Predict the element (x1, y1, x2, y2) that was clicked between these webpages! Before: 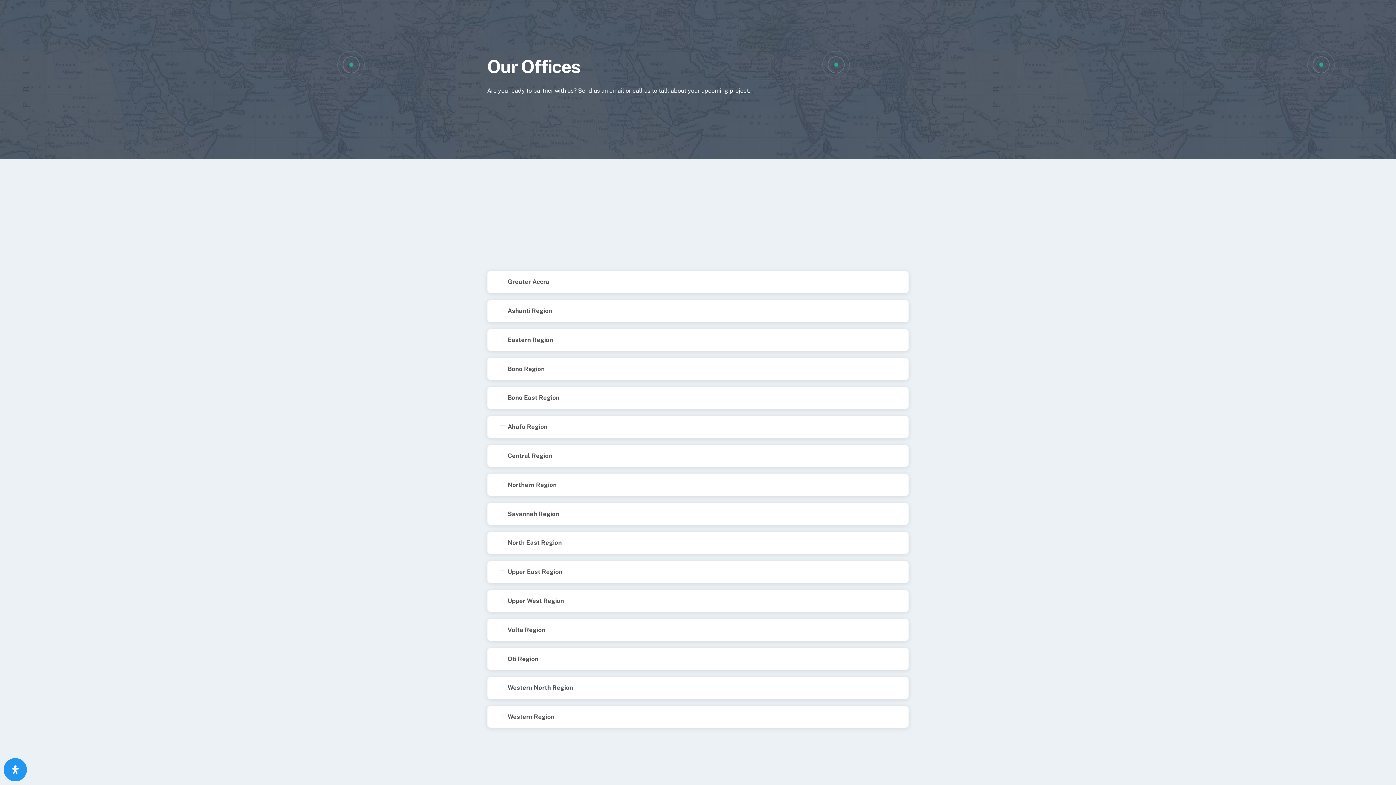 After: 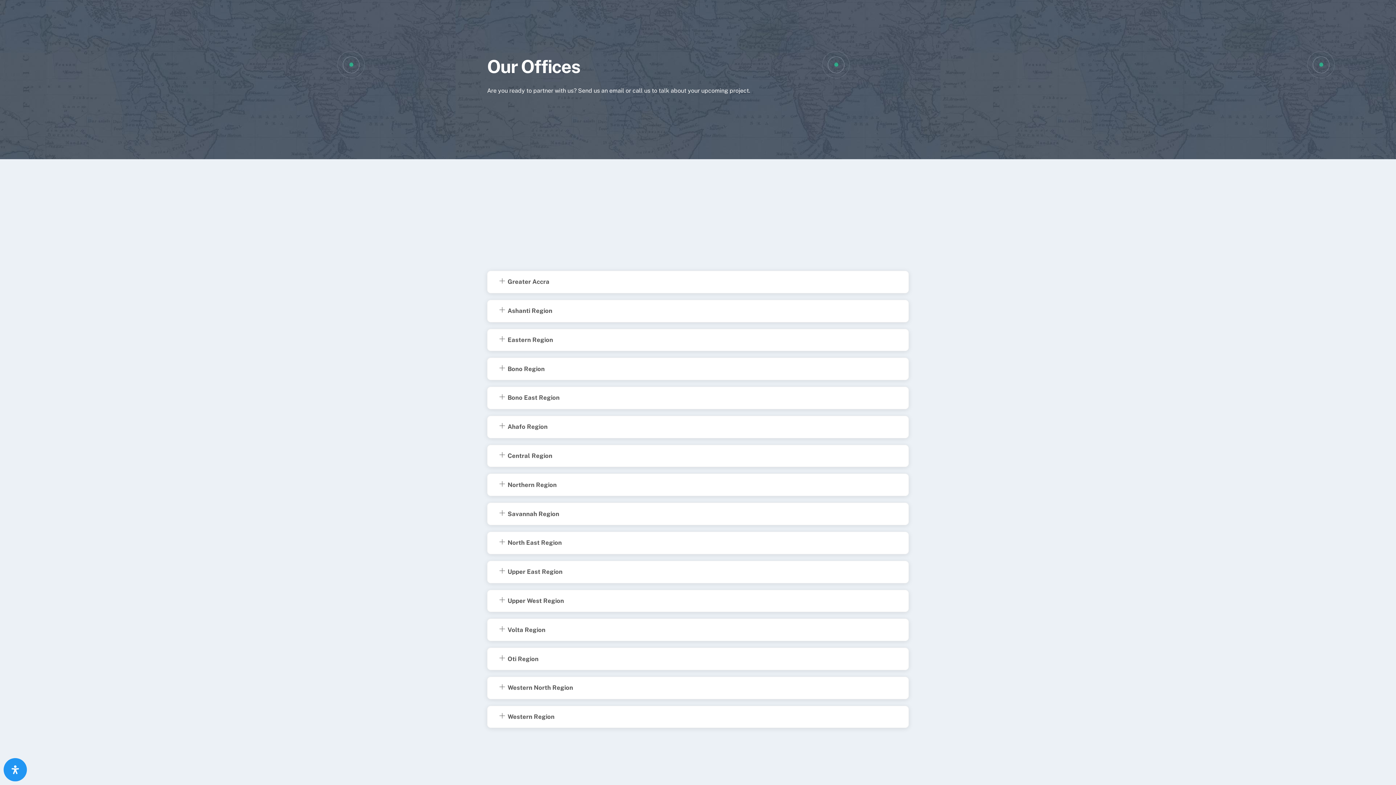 Action: label: Greater Accra bbox: (493, 274, 555, 289)